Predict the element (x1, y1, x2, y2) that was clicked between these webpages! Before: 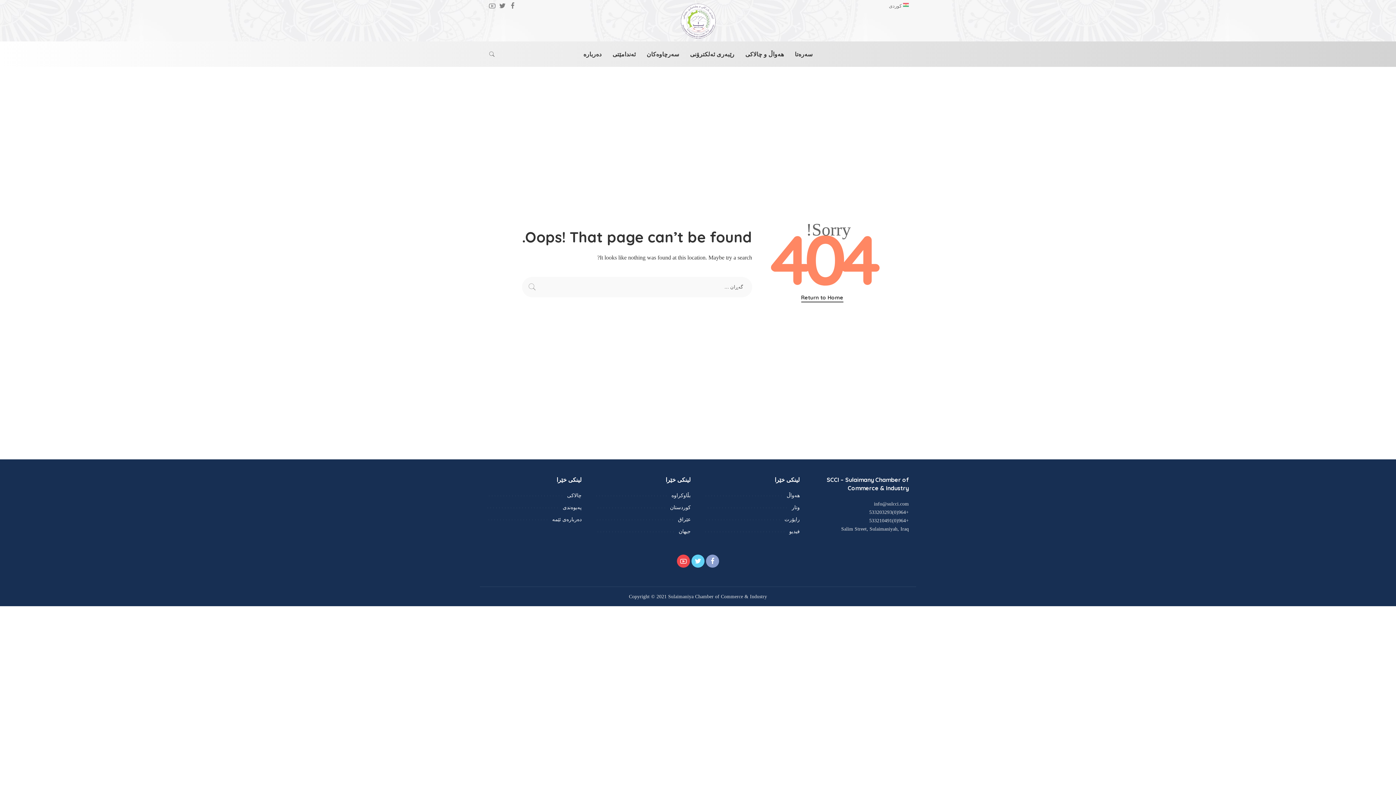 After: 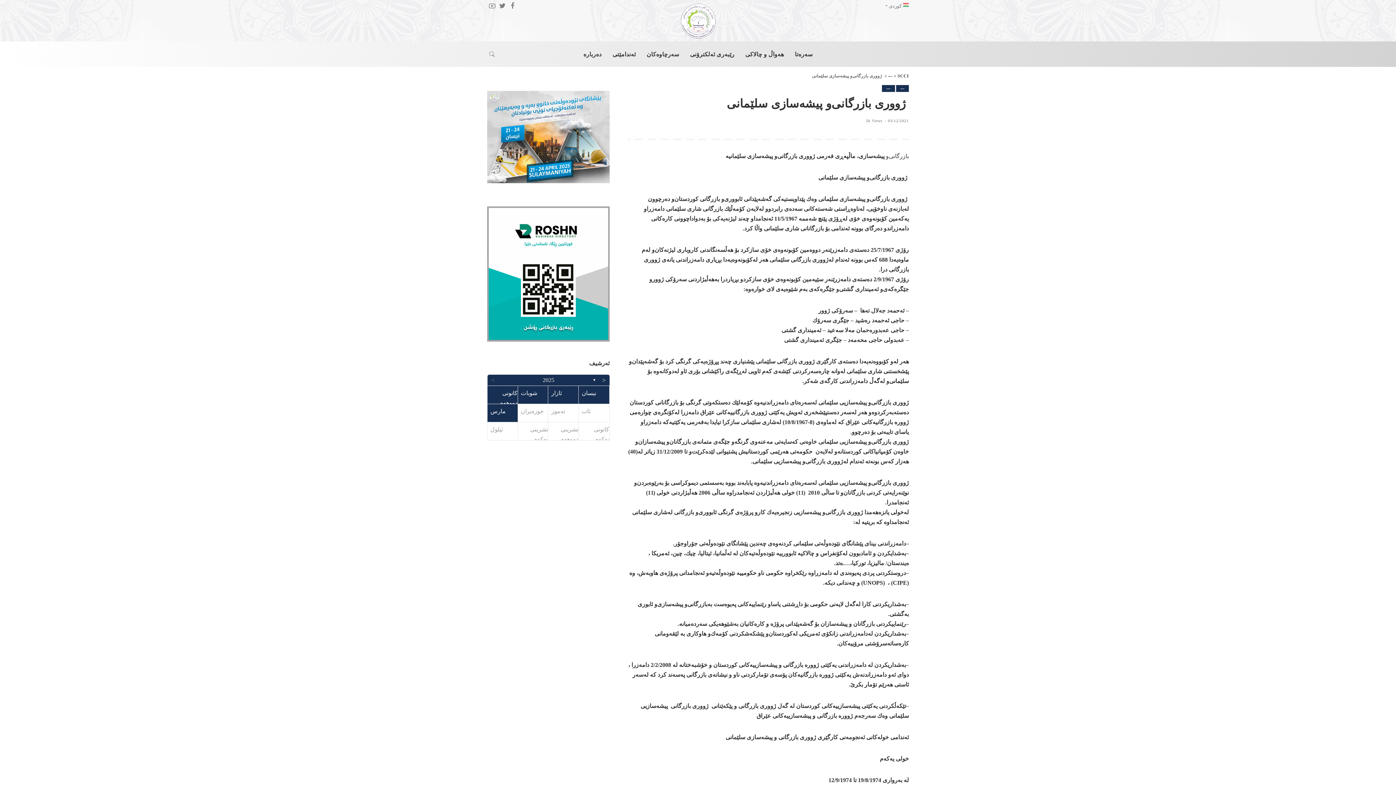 Action: bbox: (562, 504, 581, 510) label: پەیوەندی